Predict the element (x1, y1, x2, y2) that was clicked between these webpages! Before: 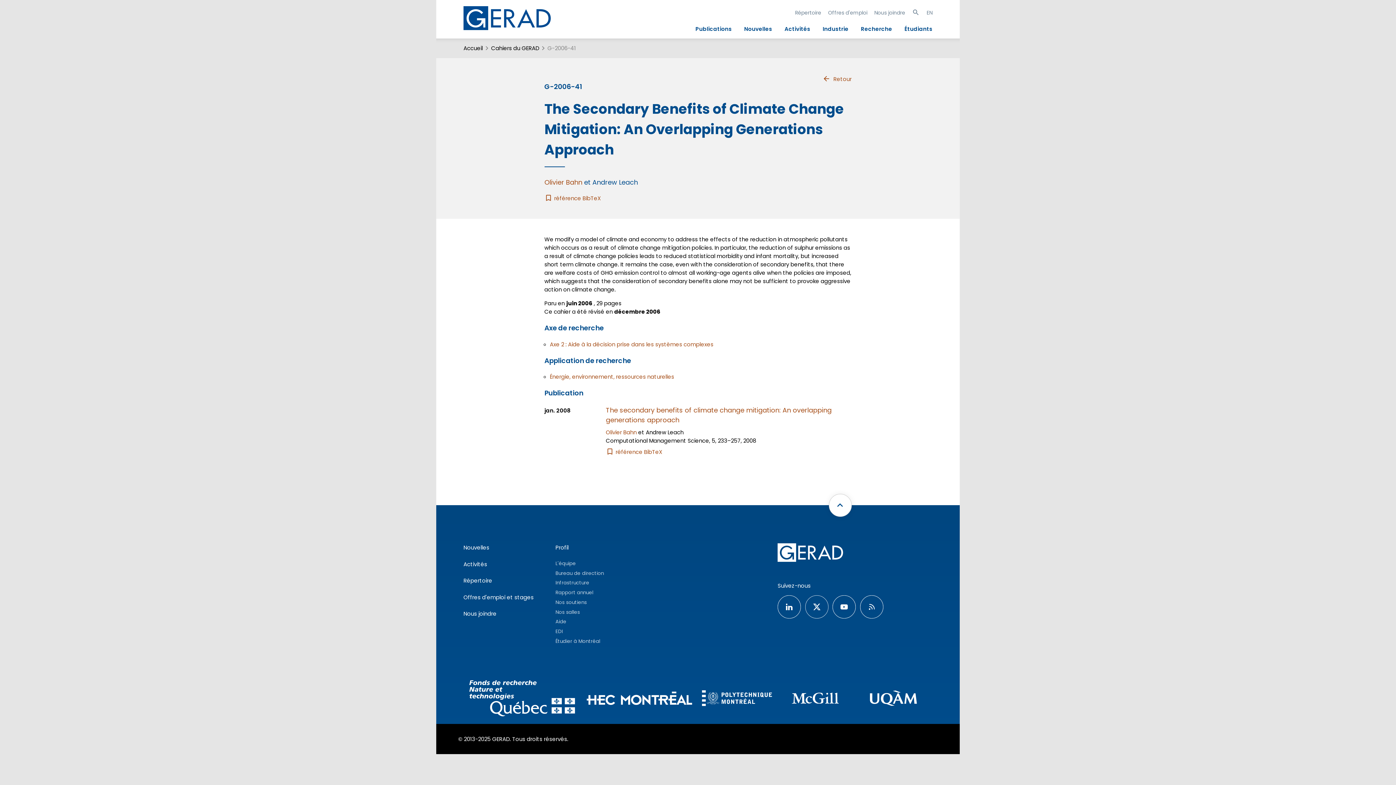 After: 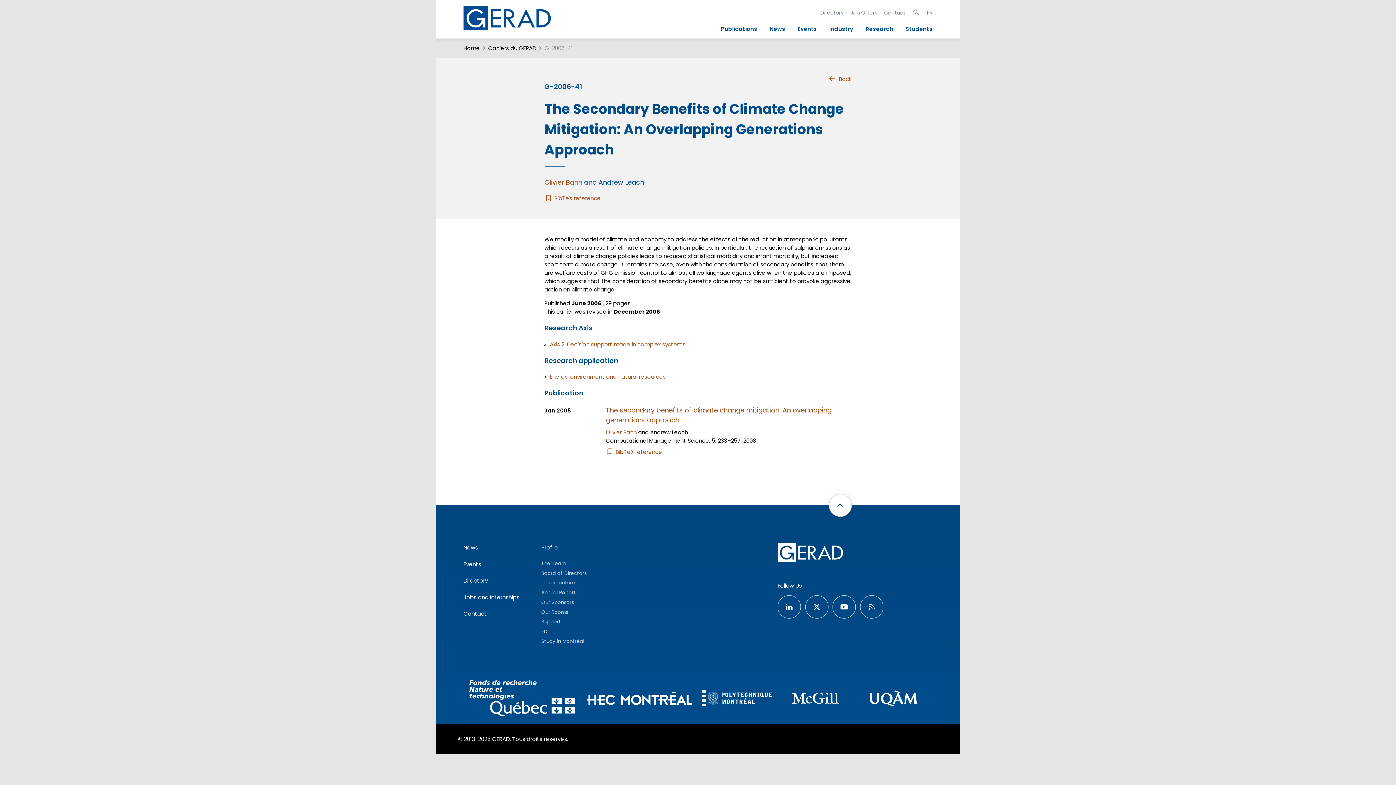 Action: label: EN bbox: (926, 8, 932, 16)